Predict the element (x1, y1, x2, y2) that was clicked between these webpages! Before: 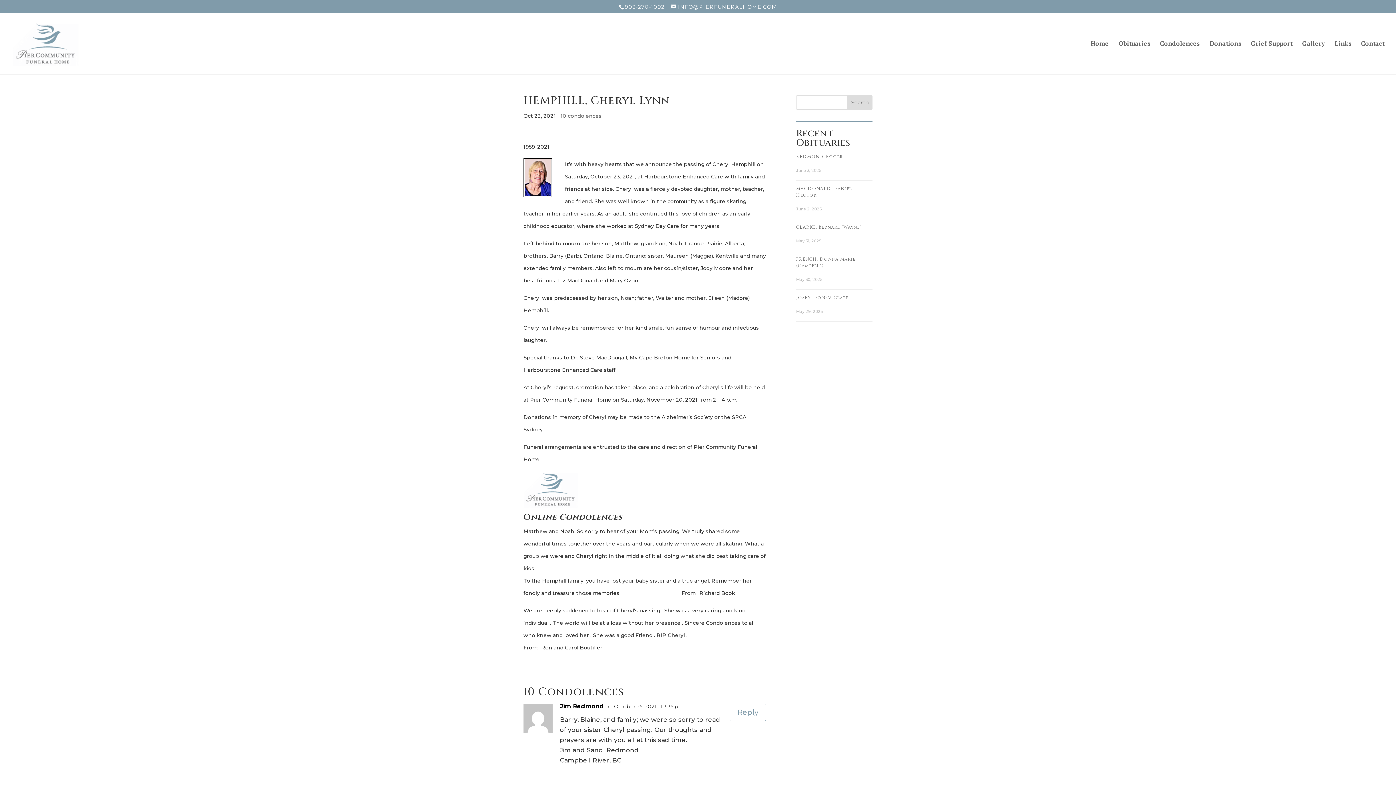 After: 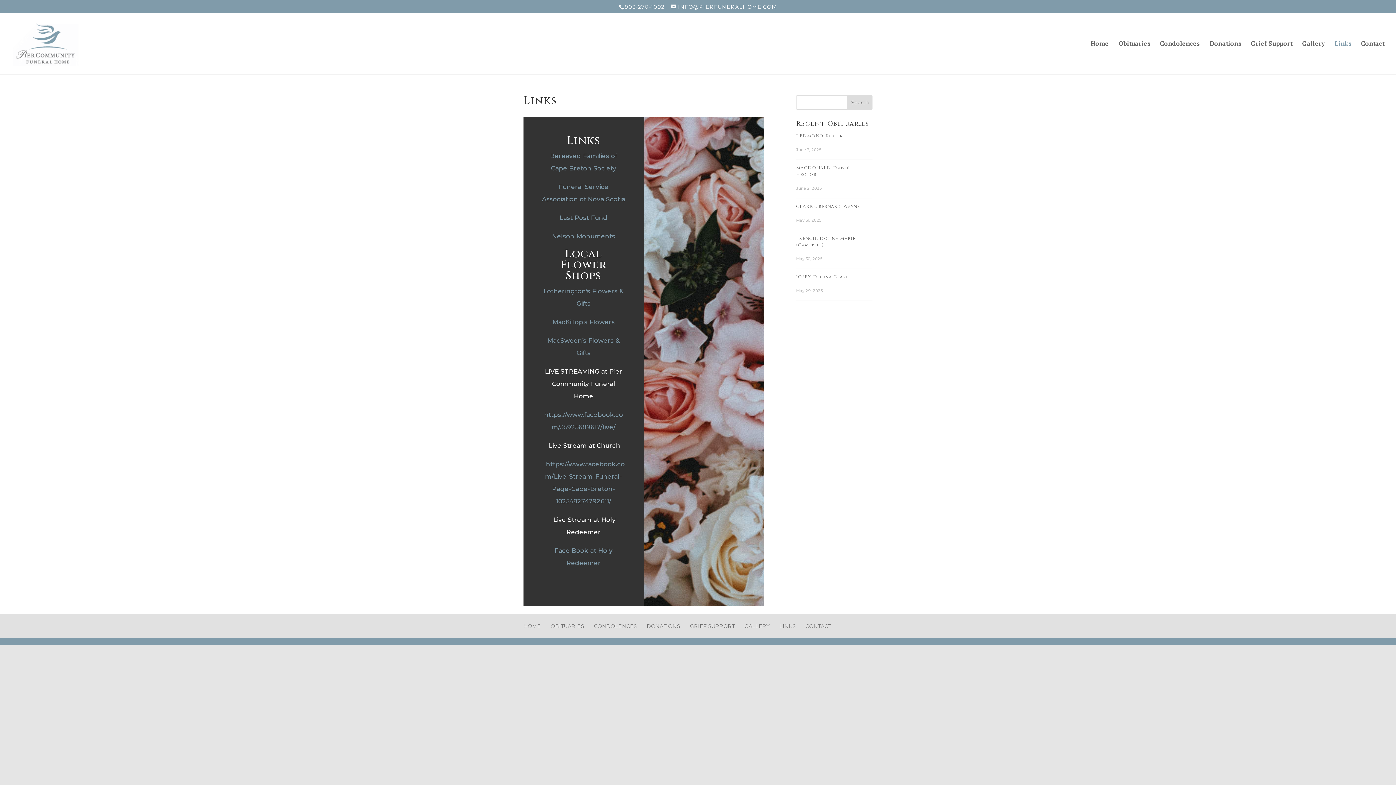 Action: label: Links bbox: (1334, 41, 1351, 74)